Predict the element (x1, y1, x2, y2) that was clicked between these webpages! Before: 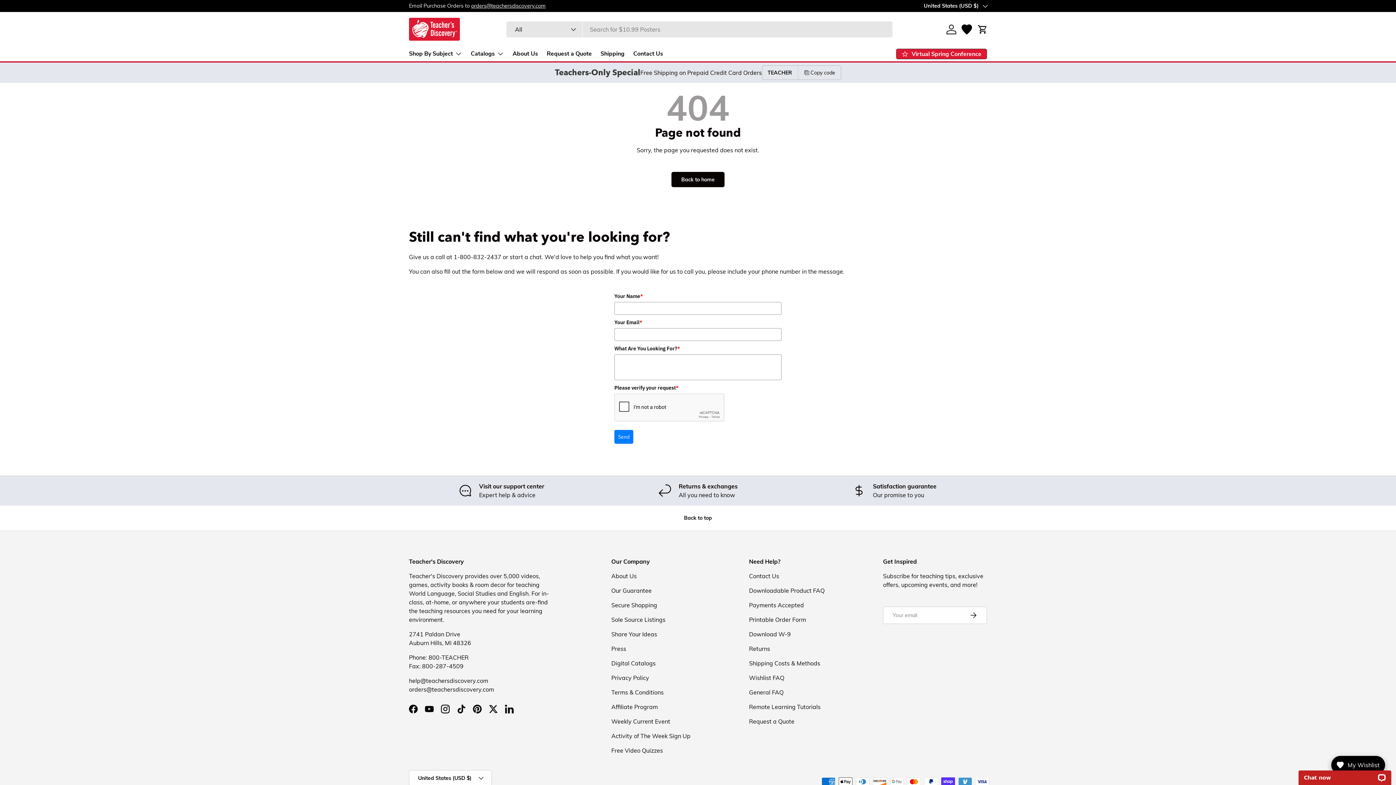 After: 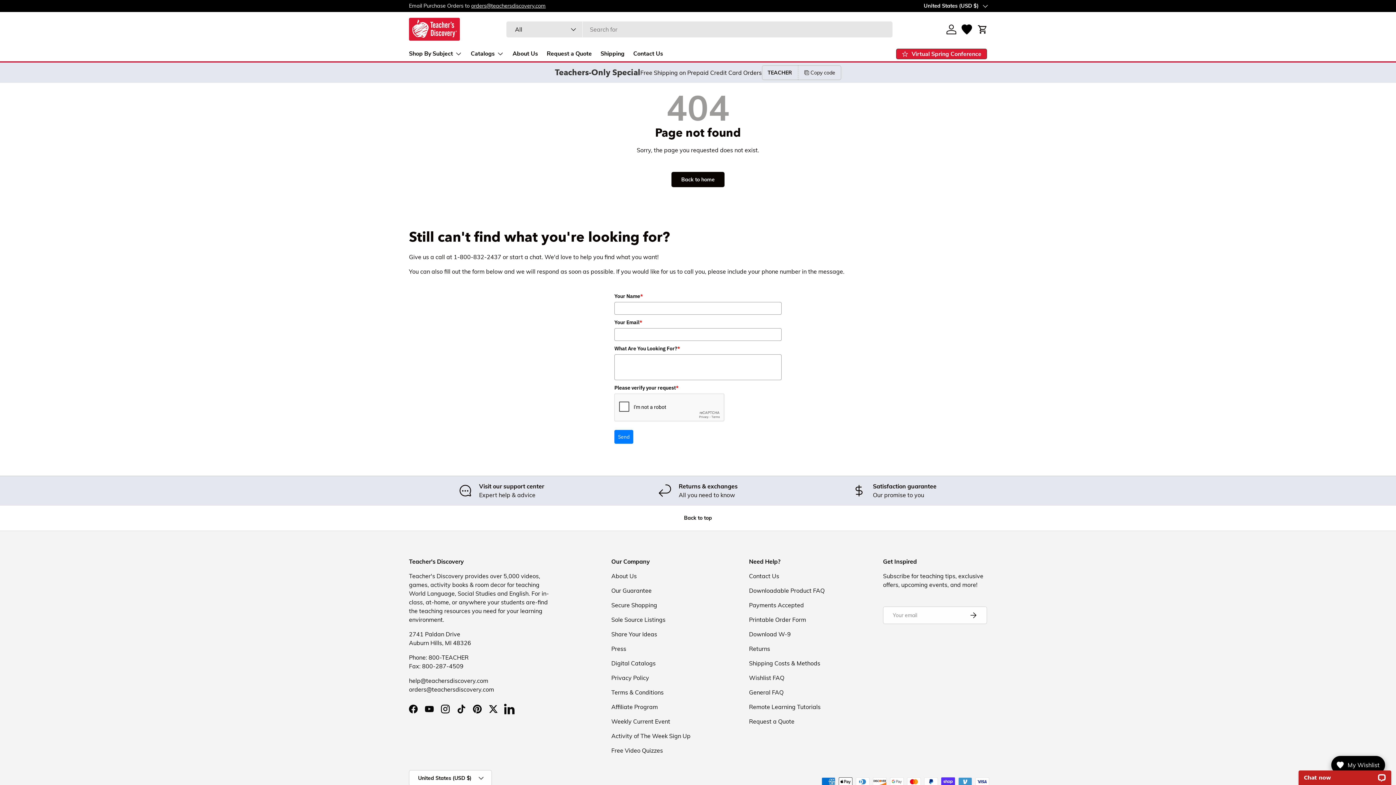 Action: label: LinkedIn bbox: (501, 701, 517, 717)